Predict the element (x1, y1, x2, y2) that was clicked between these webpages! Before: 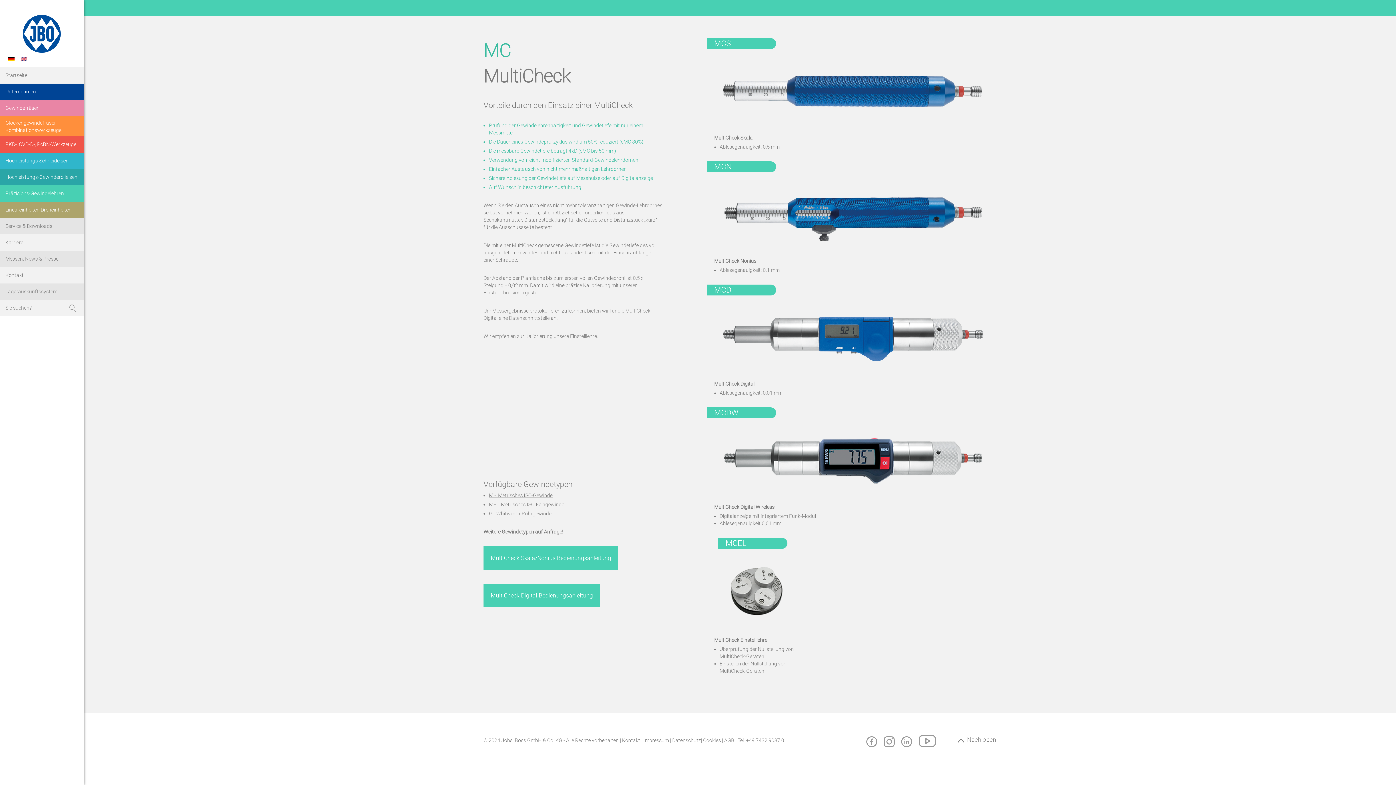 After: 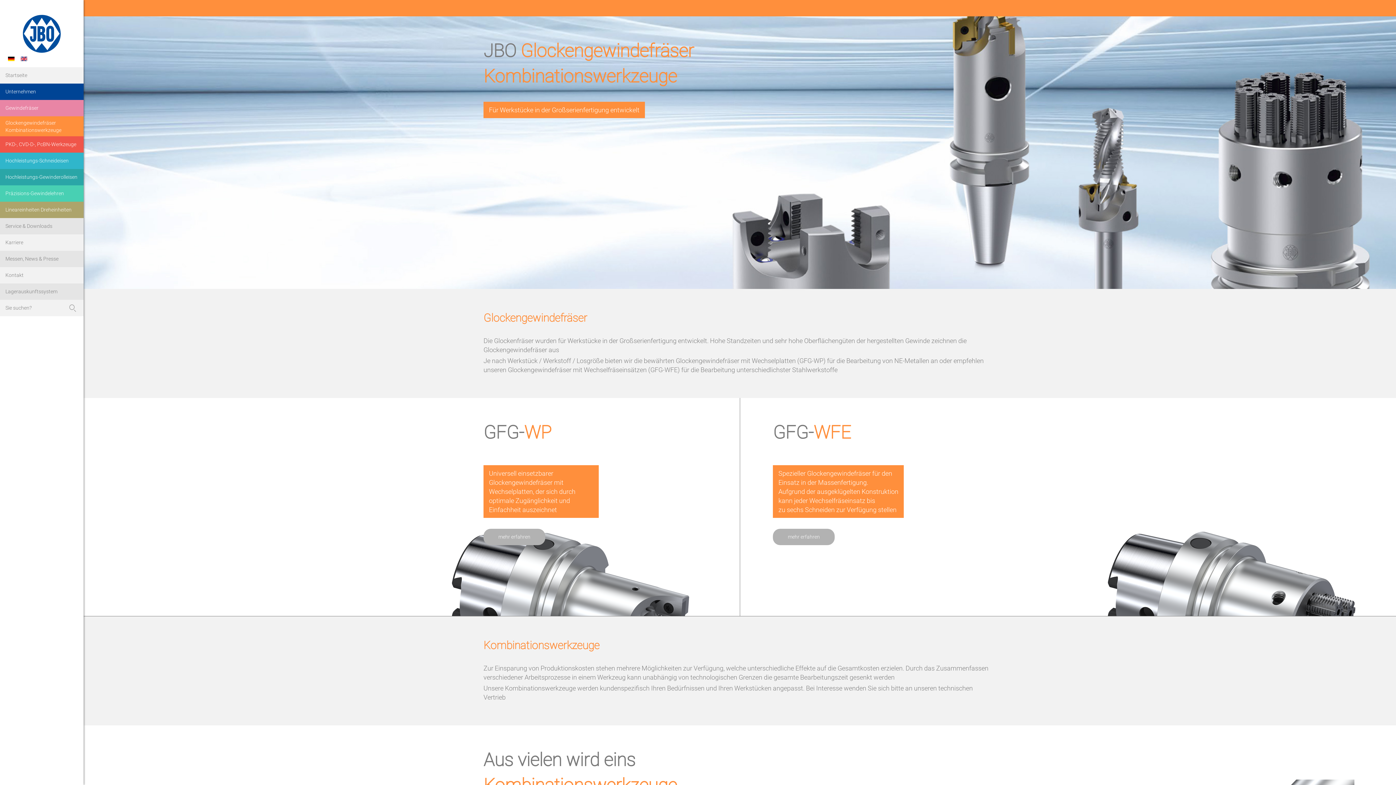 Action: bbox: (5, 119, 83, 133) label: Glockengewindefräser Kombinationswerkzeuge